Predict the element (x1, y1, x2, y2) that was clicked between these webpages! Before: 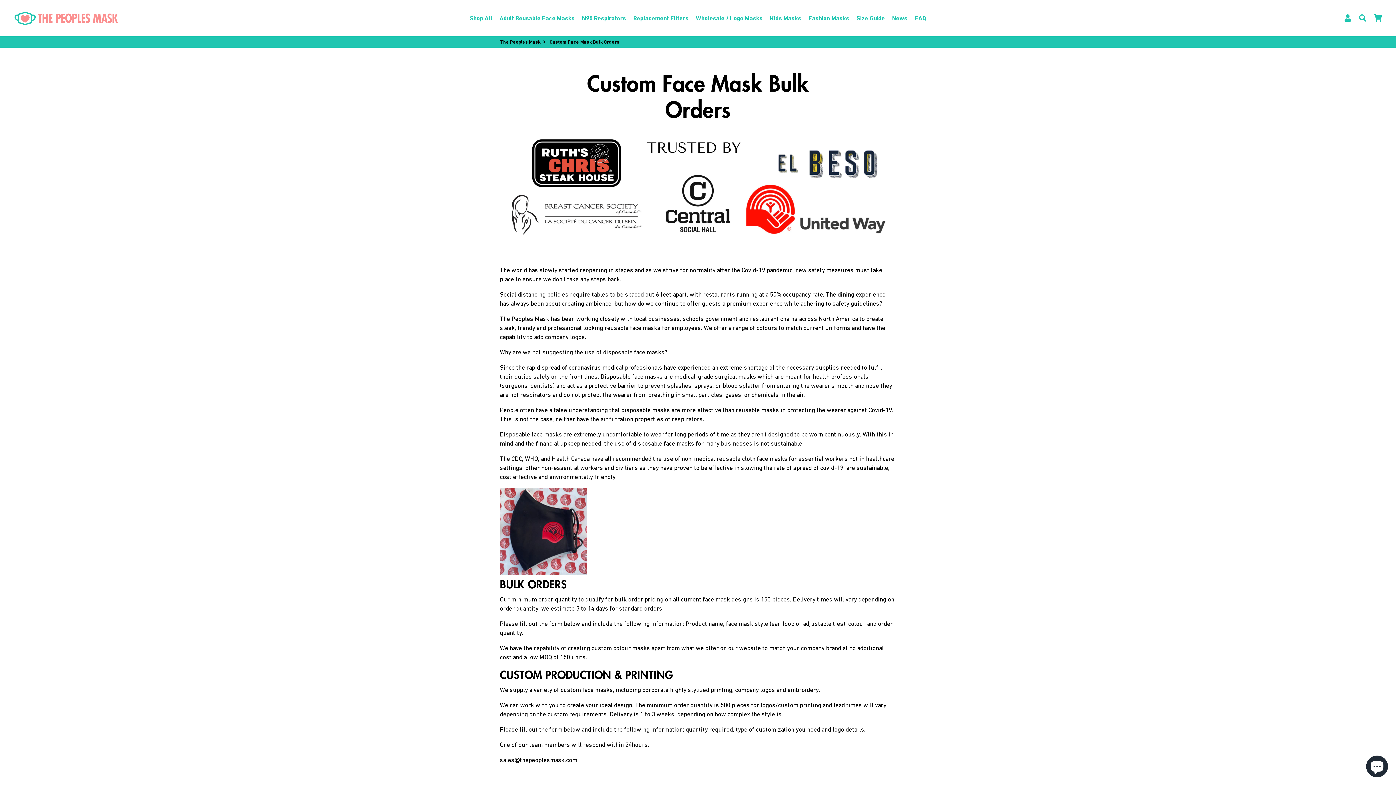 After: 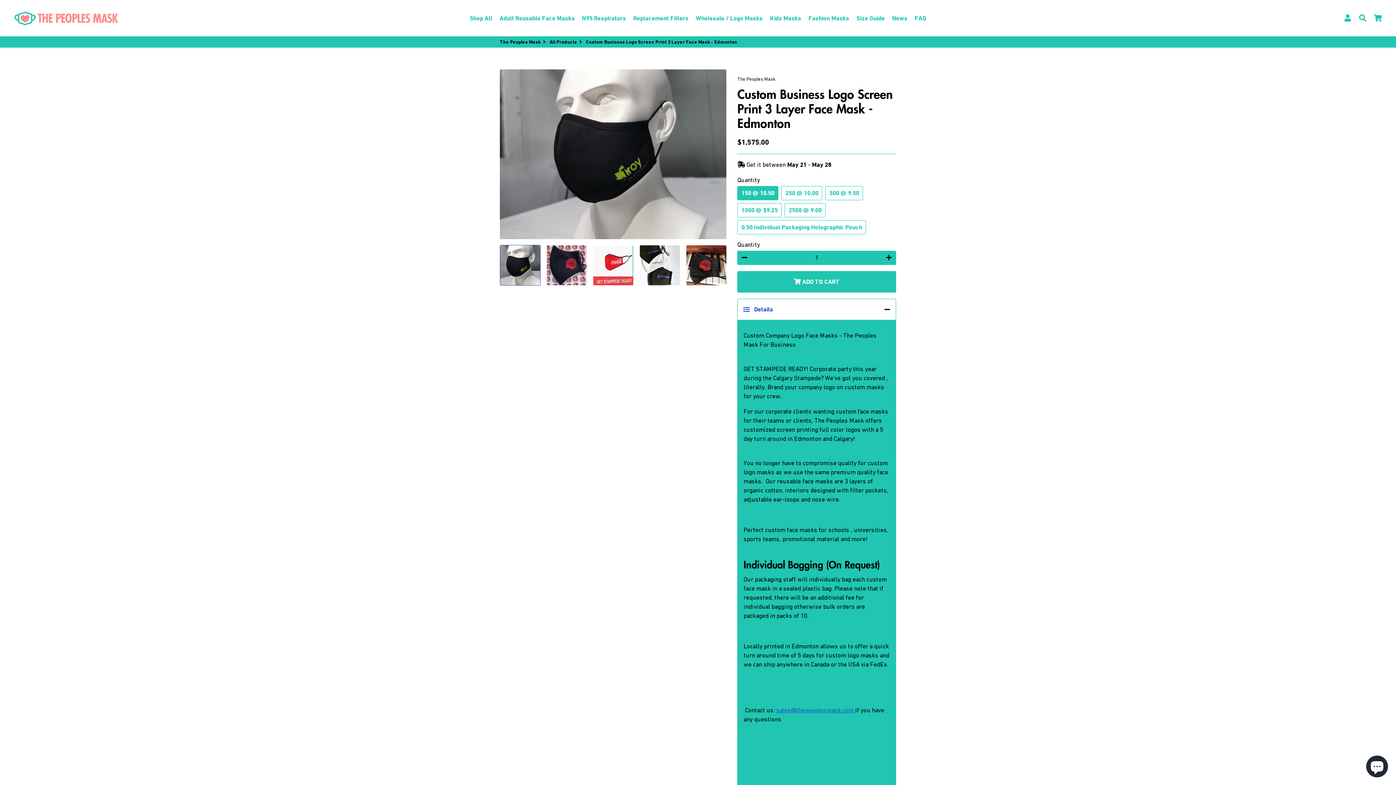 Action: bbox: (500, 569, 587, 576)